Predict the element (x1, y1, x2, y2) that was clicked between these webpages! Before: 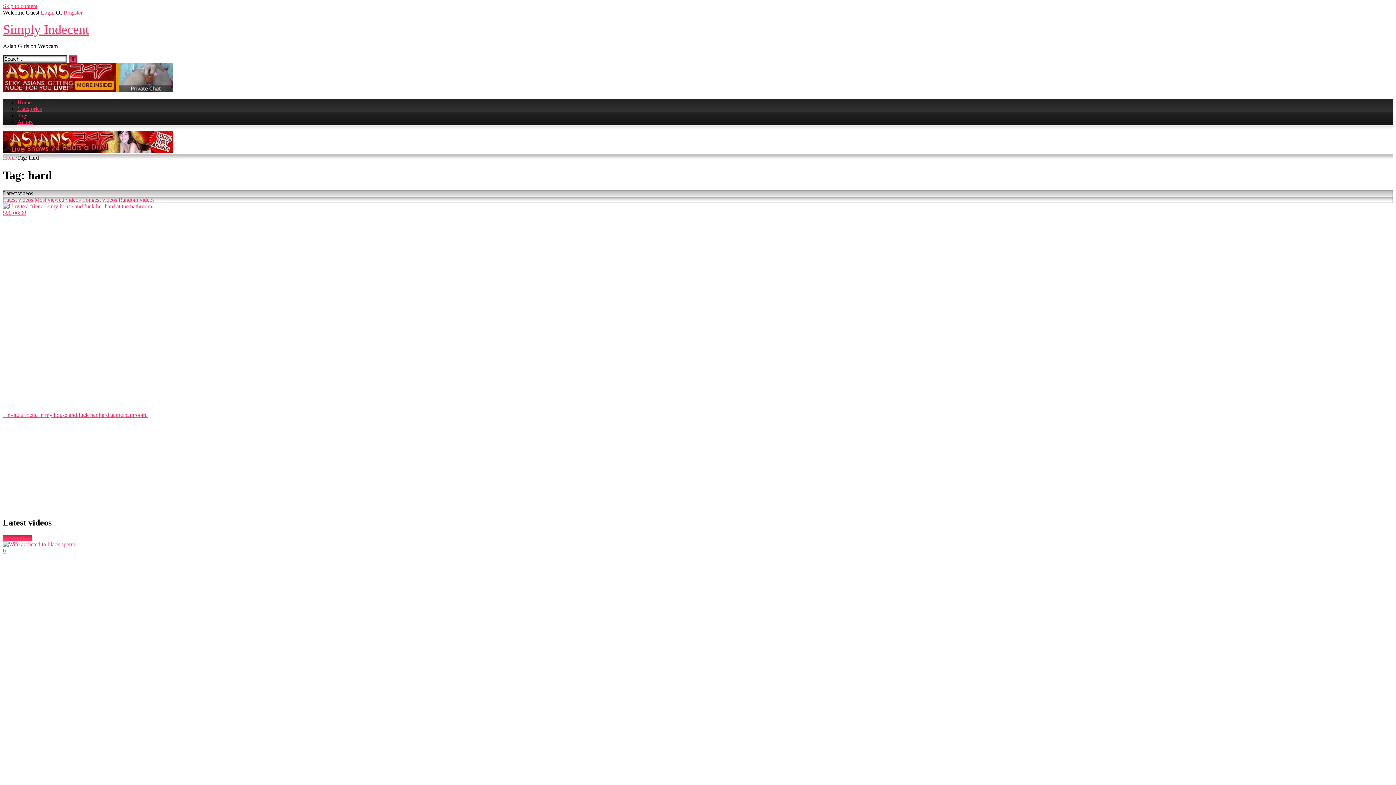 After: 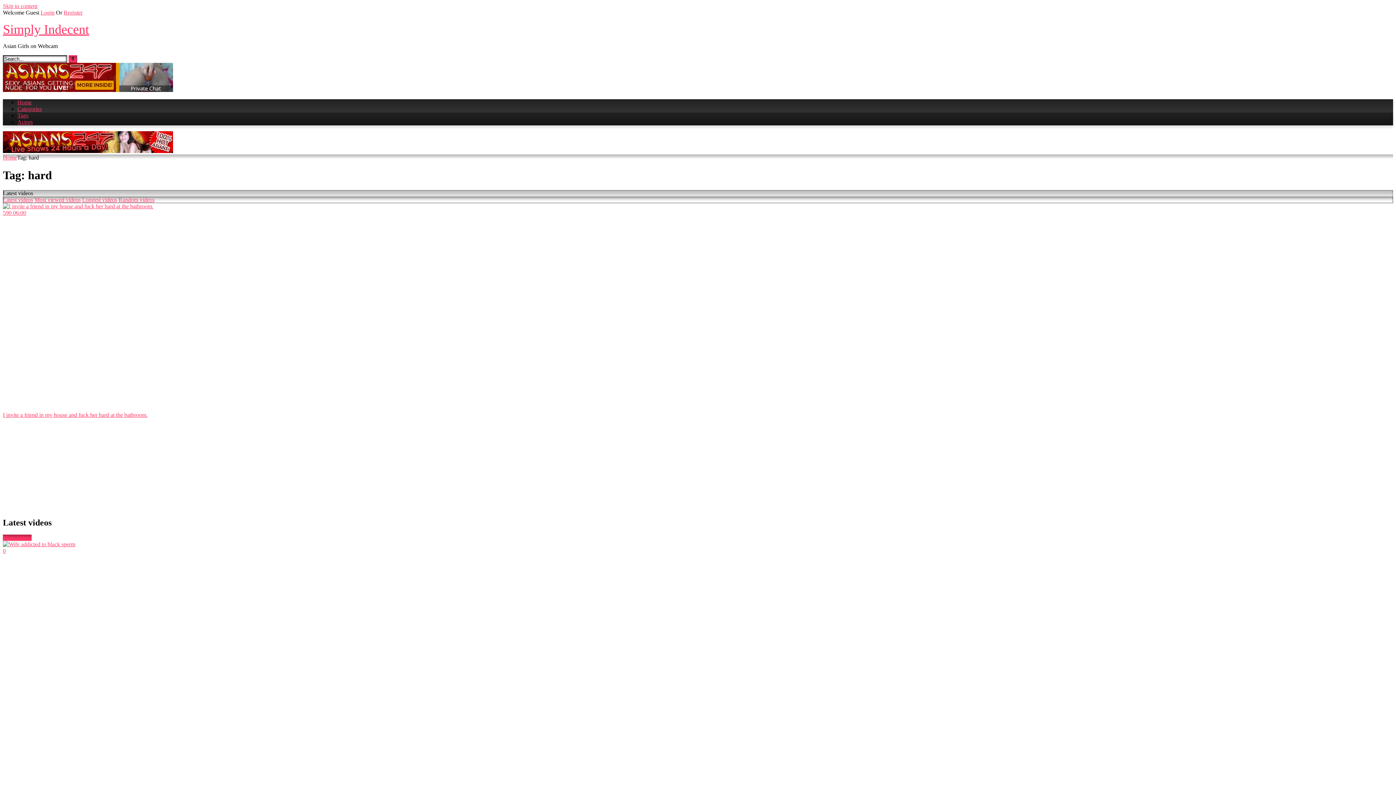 Action: label: Longest videos bbox: (82, 196, 117, 202)